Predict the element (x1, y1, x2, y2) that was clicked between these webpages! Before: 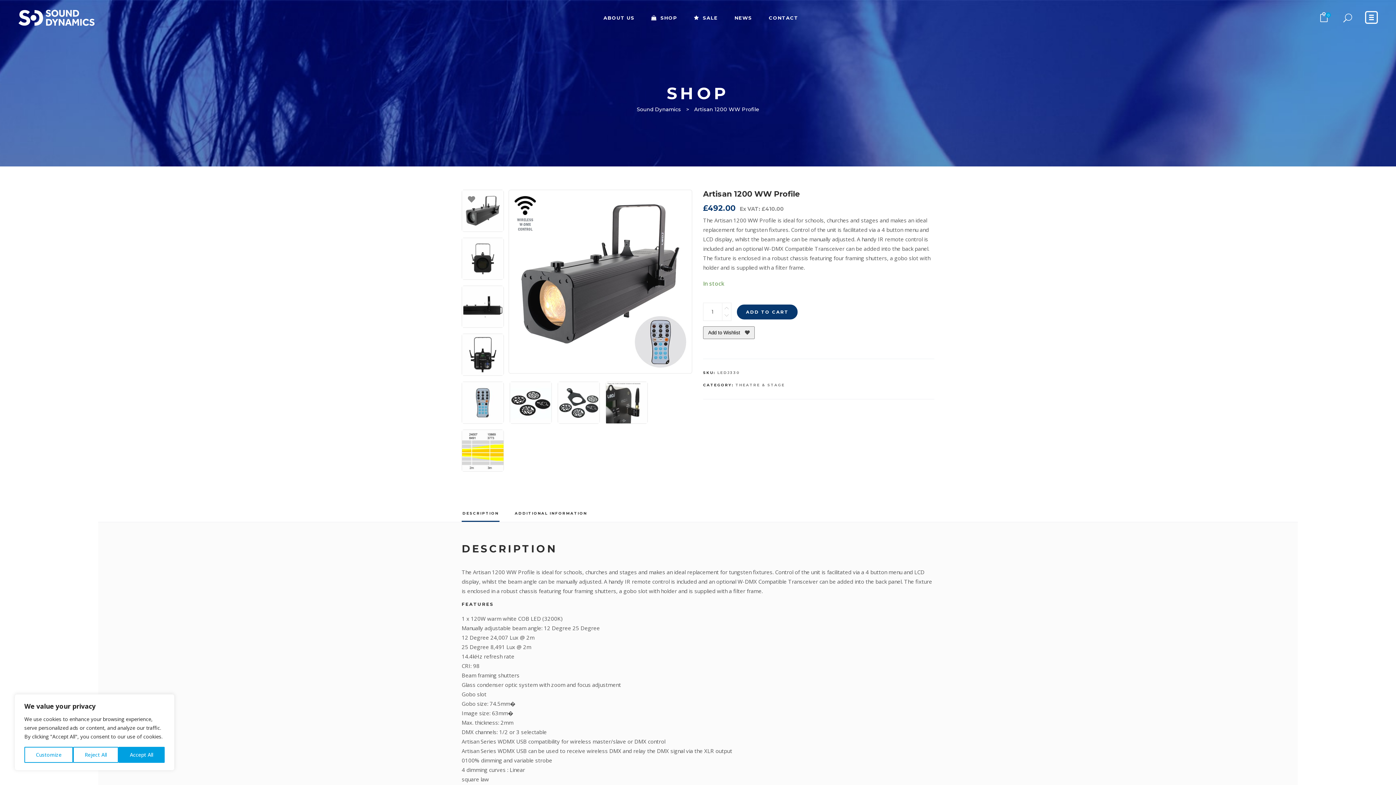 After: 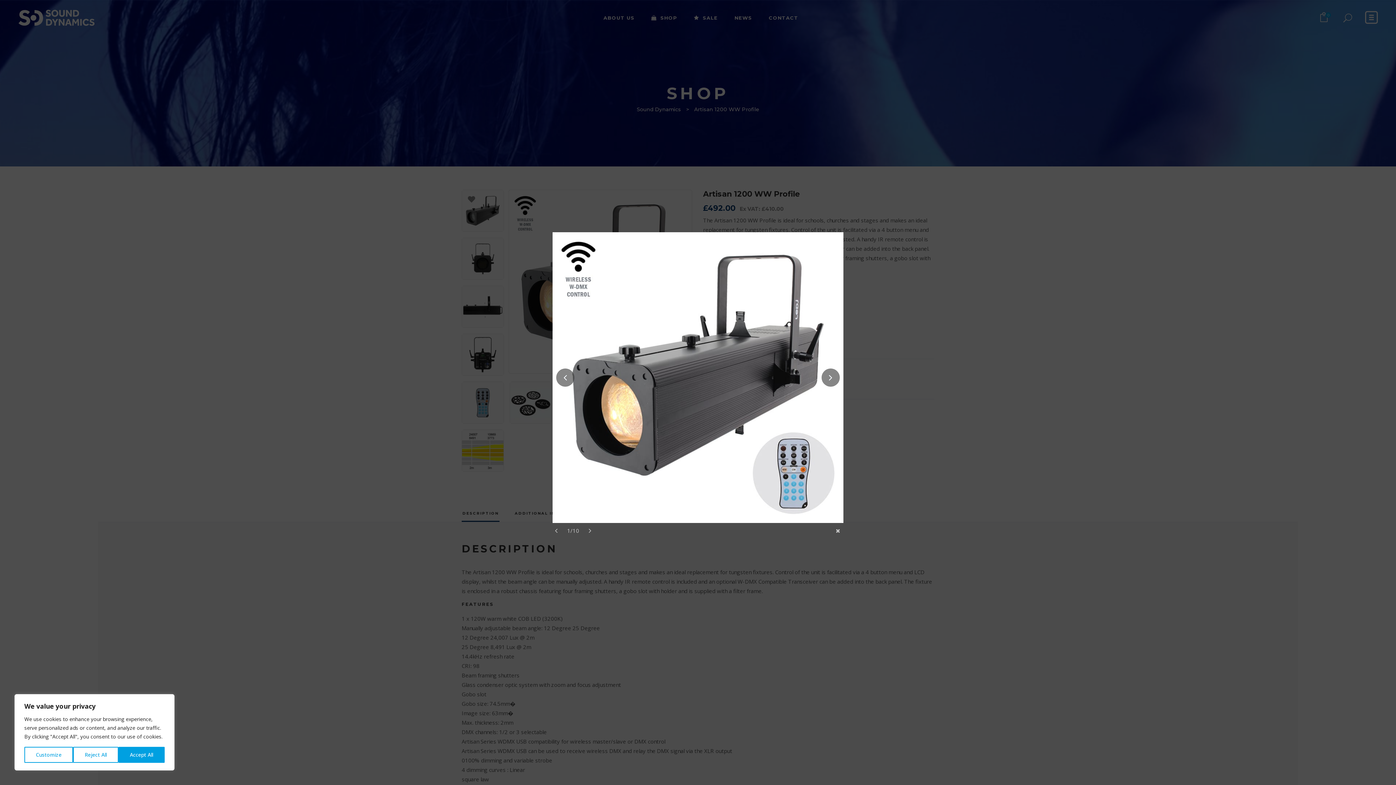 Action: bbox: (508, 190, 692, 373)